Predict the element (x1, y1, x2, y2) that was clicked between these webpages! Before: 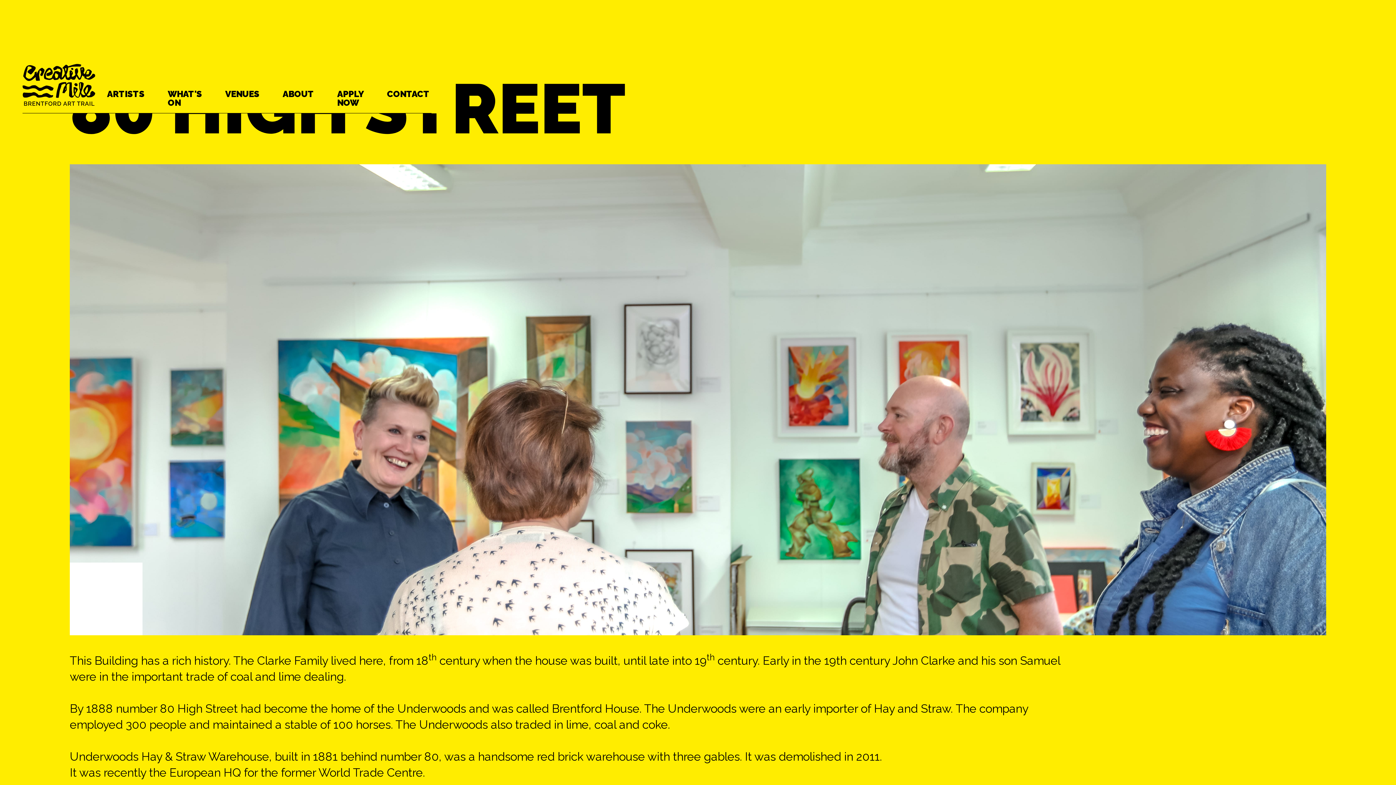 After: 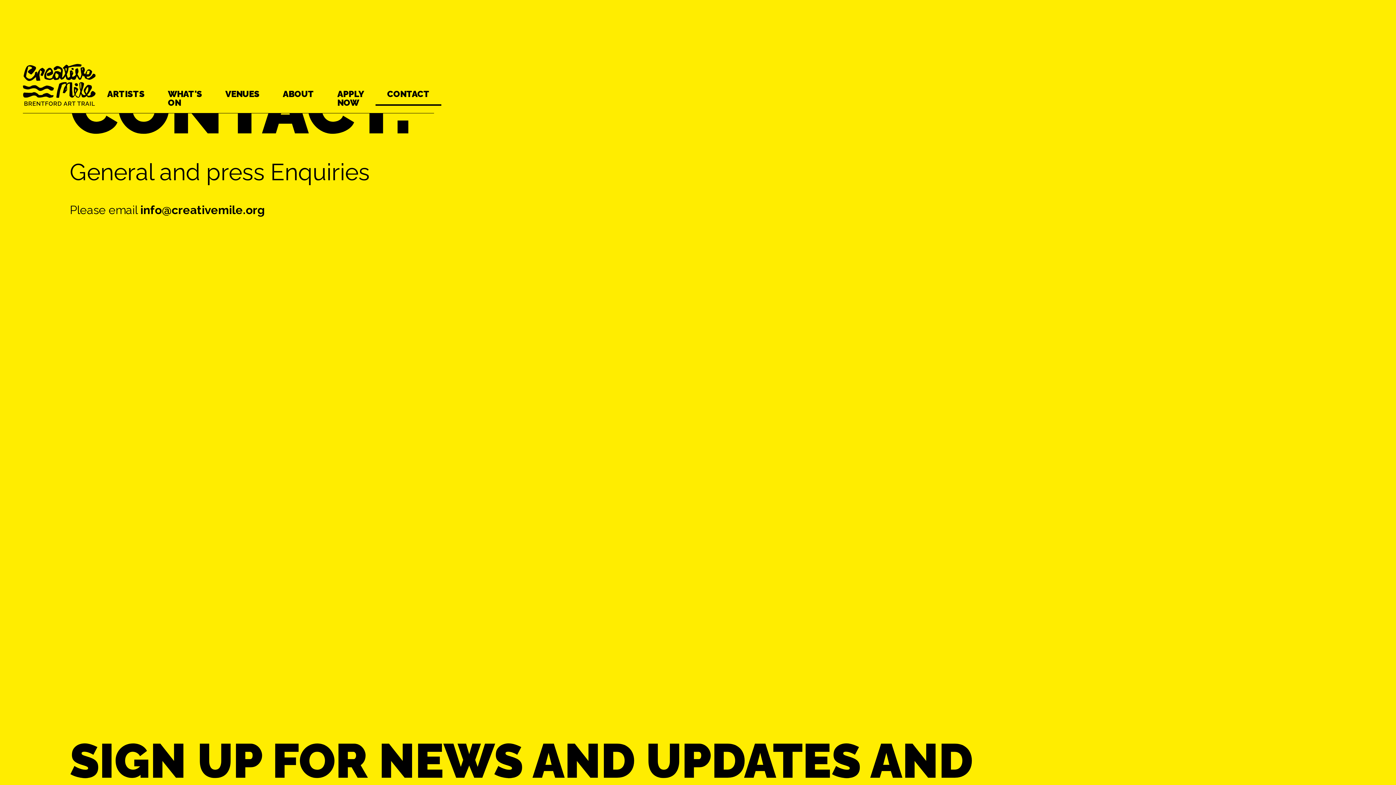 Action: bbox: (375, 89, 438, 104) label: CONTACT